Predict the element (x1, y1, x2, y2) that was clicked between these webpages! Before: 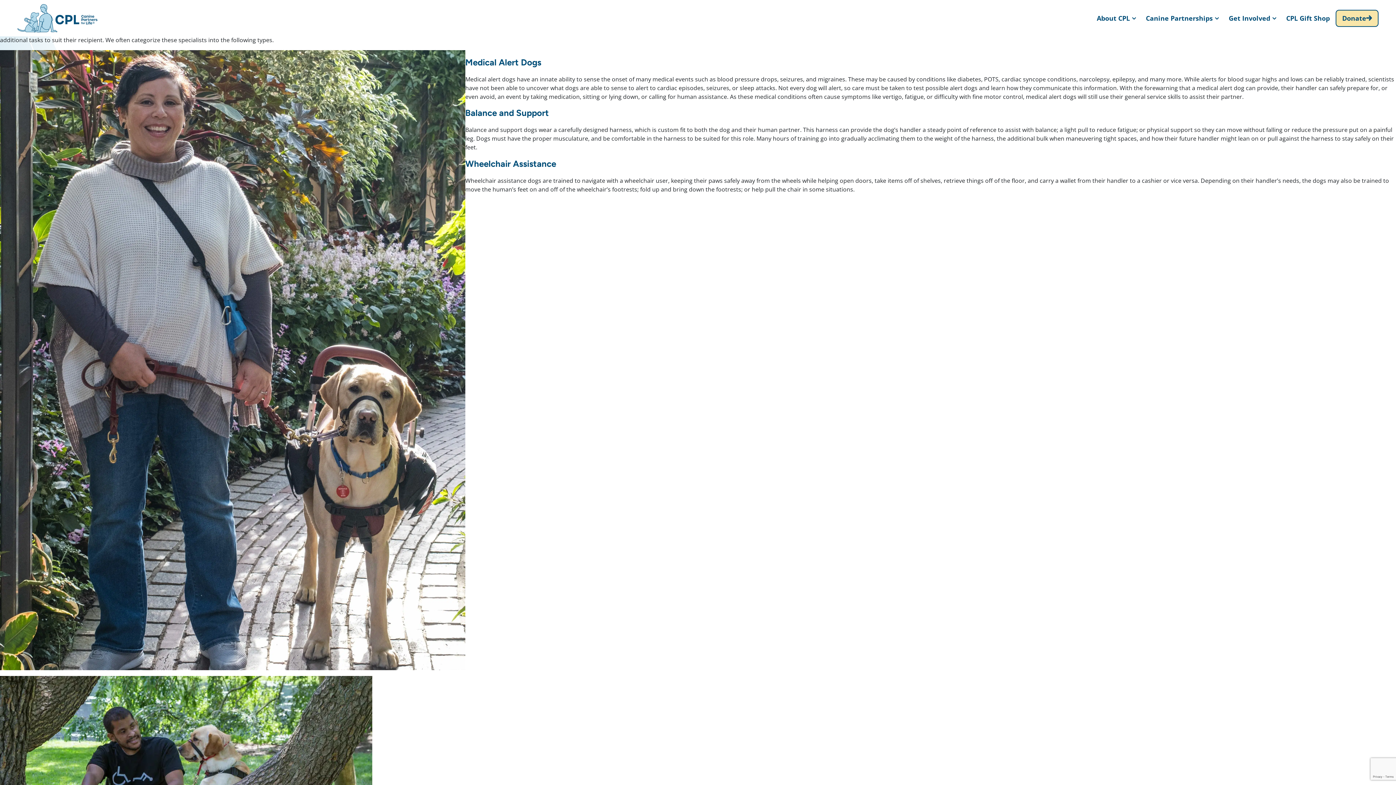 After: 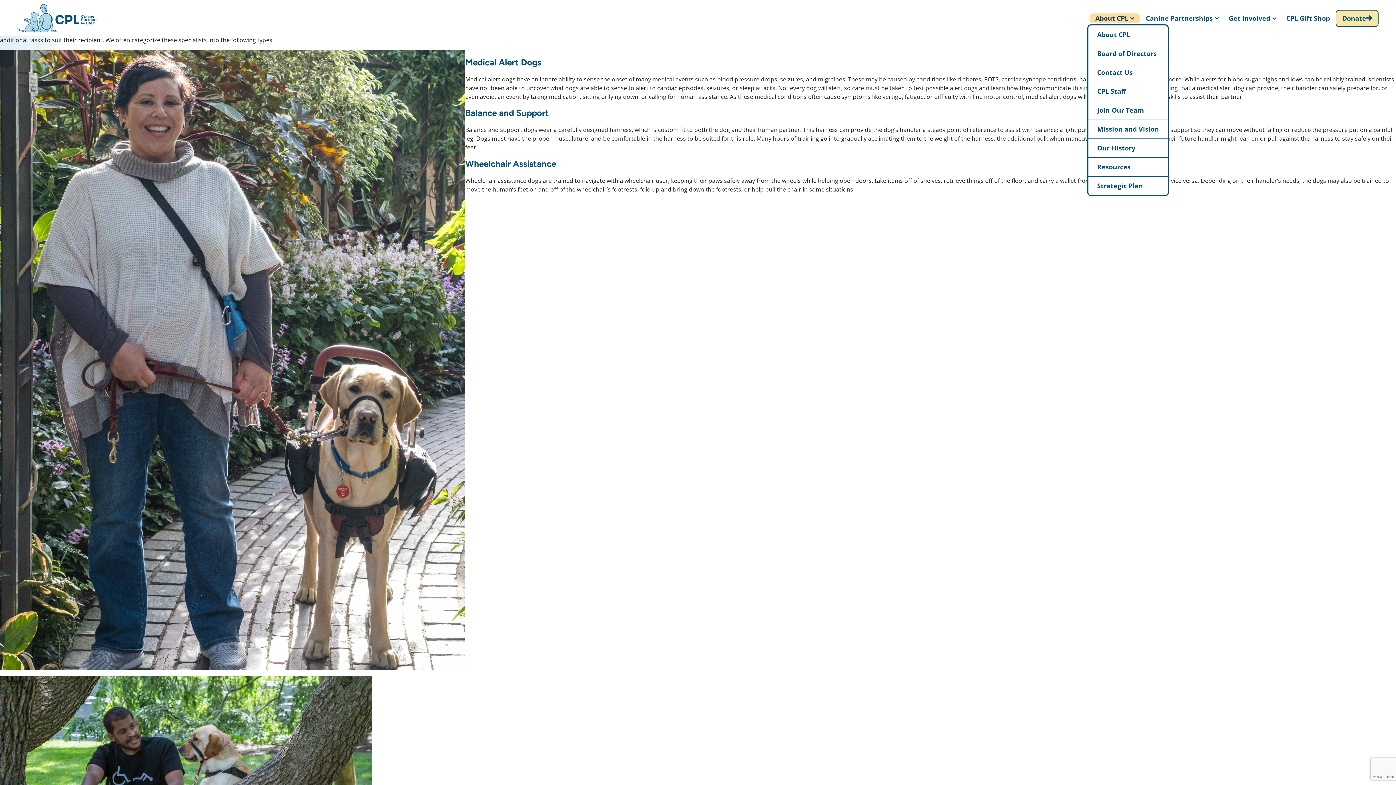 Action: label: About CPL bbox: (1094, 13, 1137, 23)